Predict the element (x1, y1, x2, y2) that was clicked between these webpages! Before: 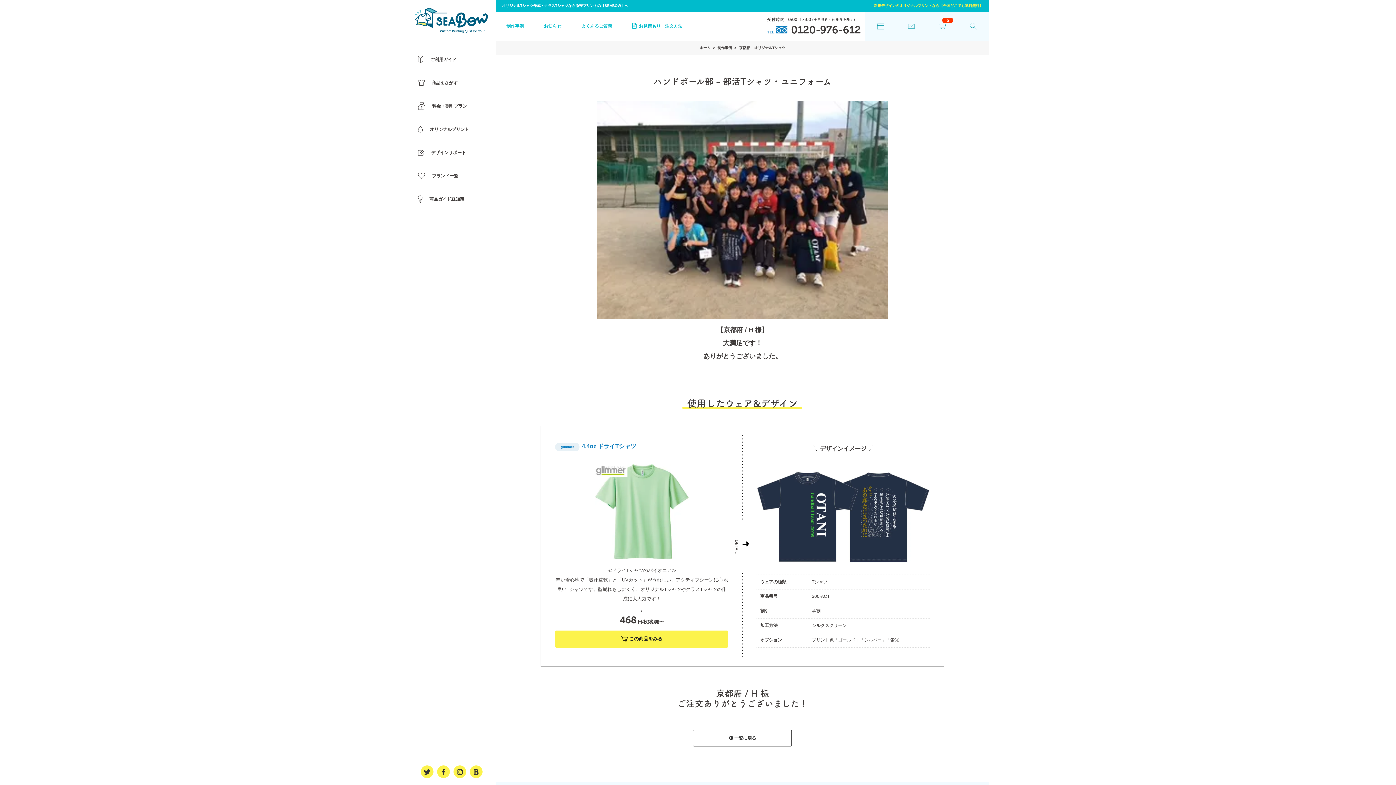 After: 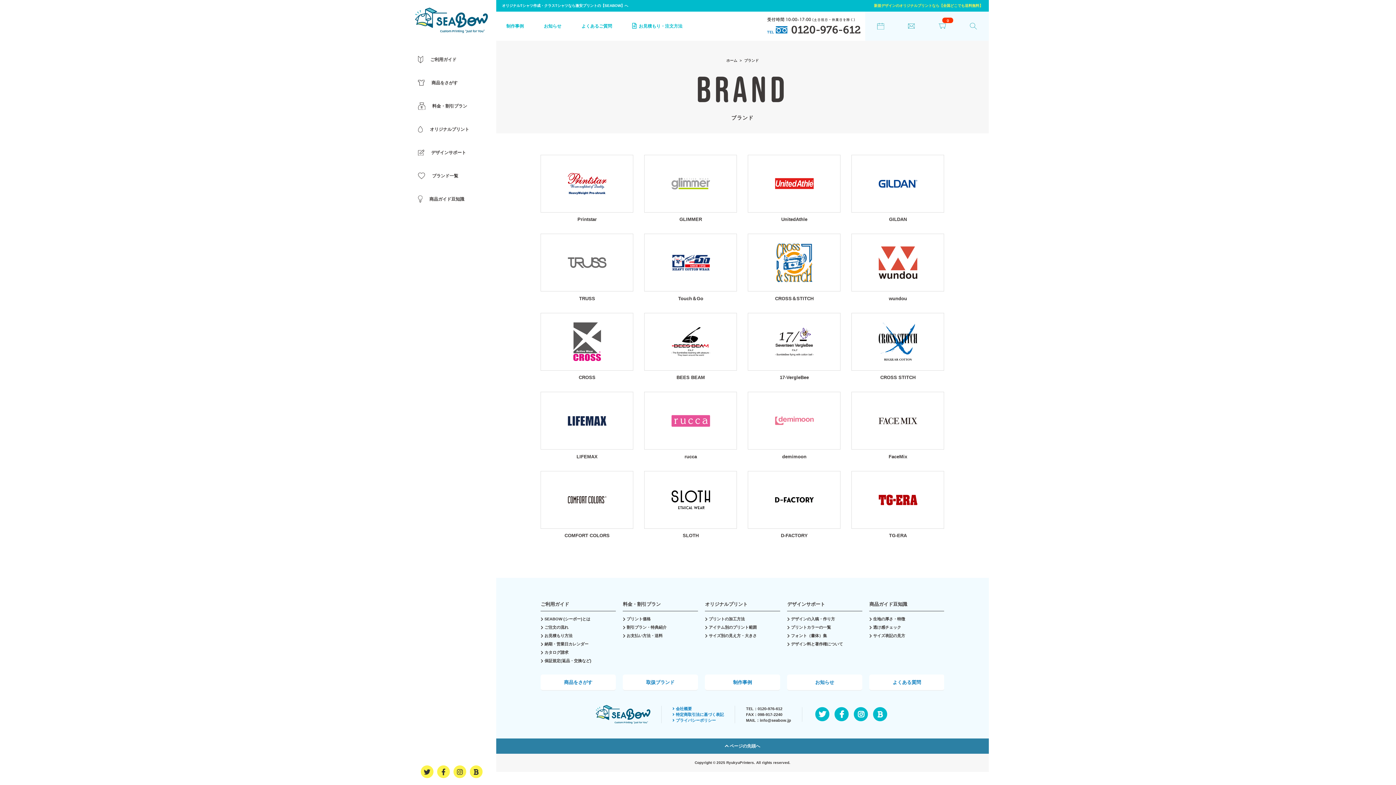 Action: label: ブランド一覧 bbox: (407, 164, 496, 187)